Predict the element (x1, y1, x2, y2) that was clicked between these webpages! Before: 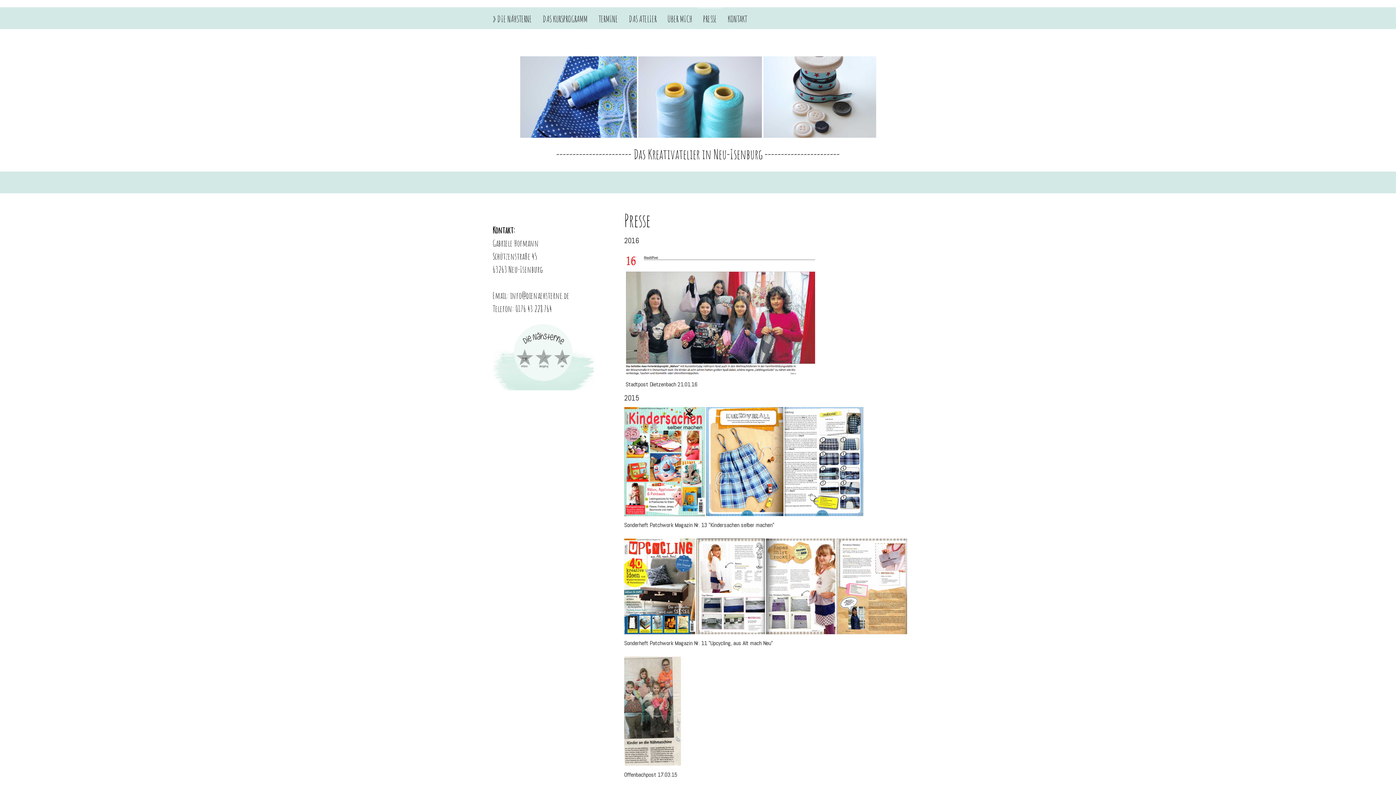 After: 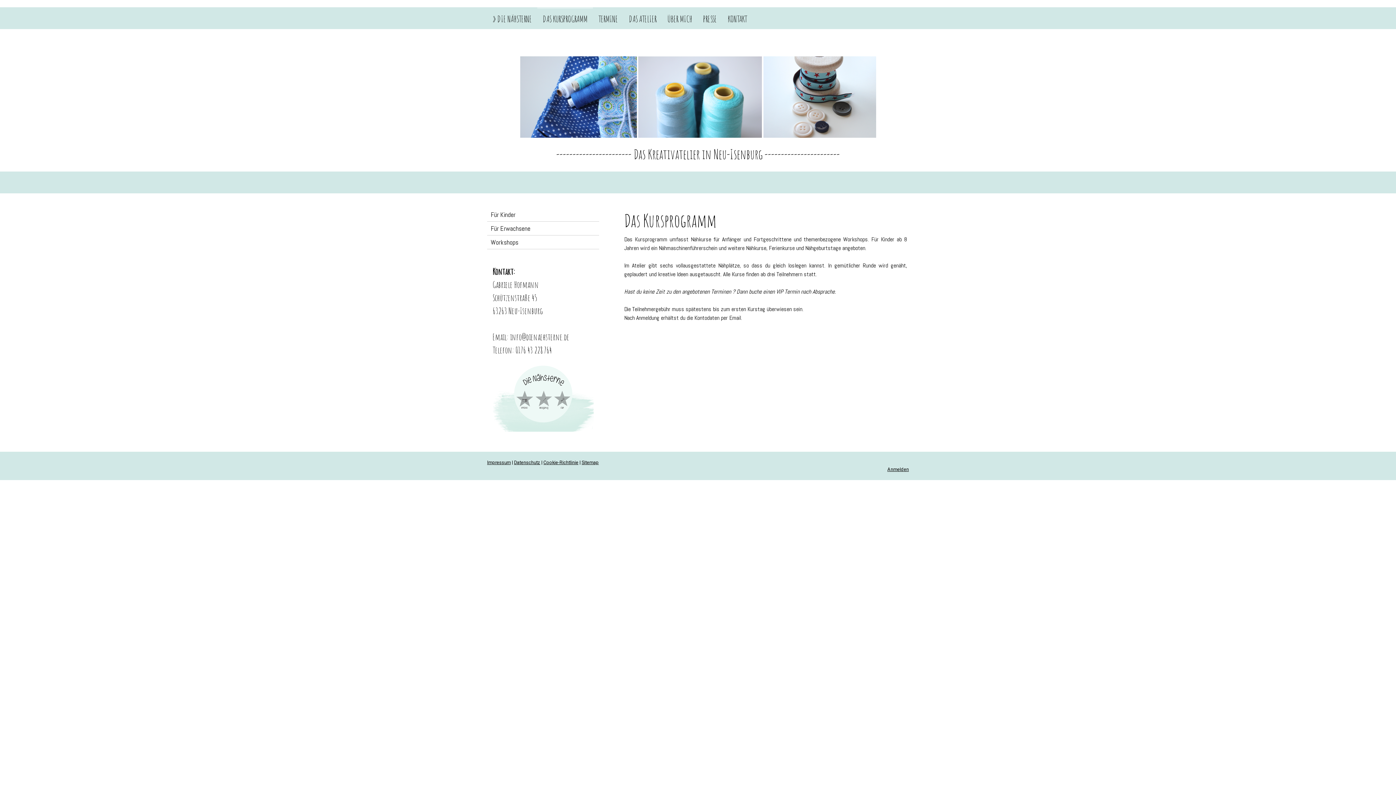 Action: bbox: (537, 7, 593, 29) label: DAS KURSPROGRAMM